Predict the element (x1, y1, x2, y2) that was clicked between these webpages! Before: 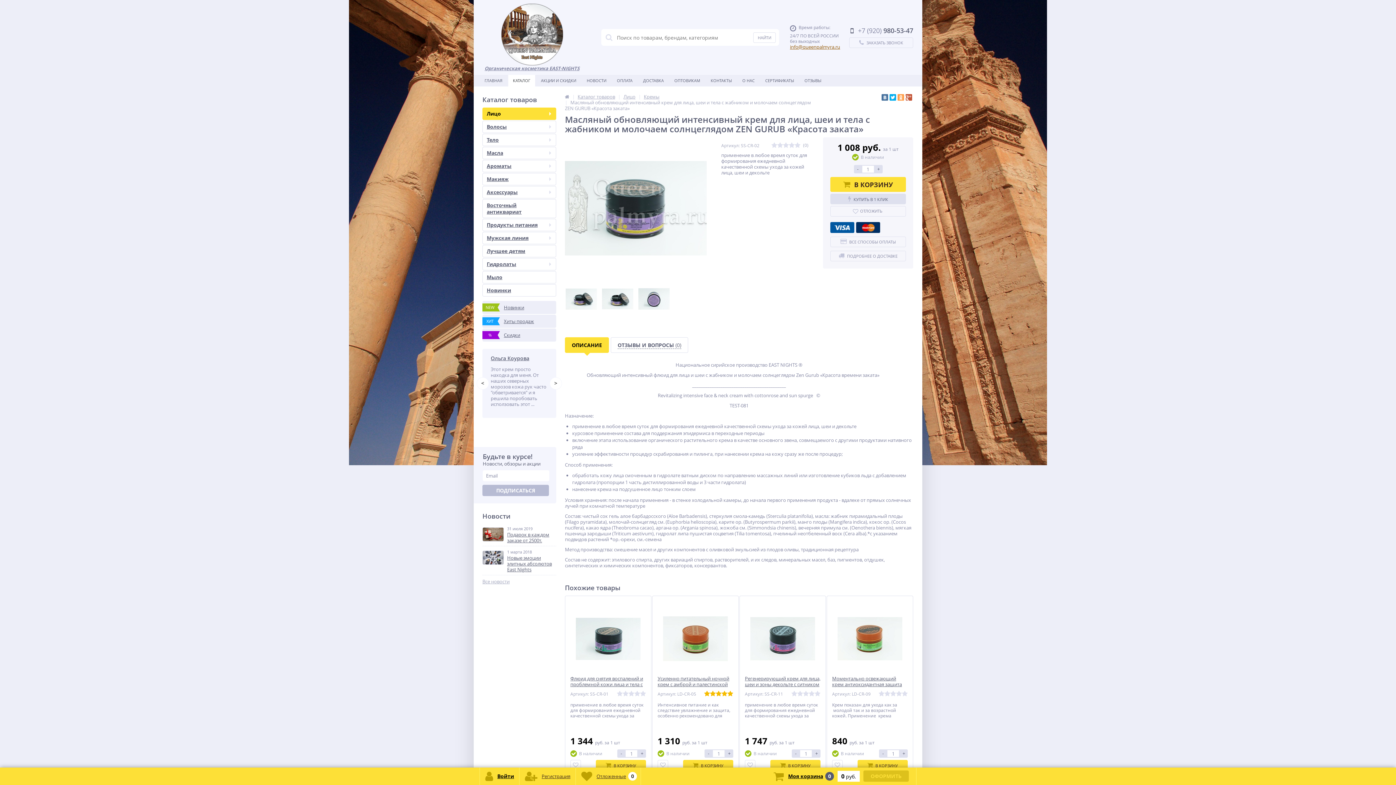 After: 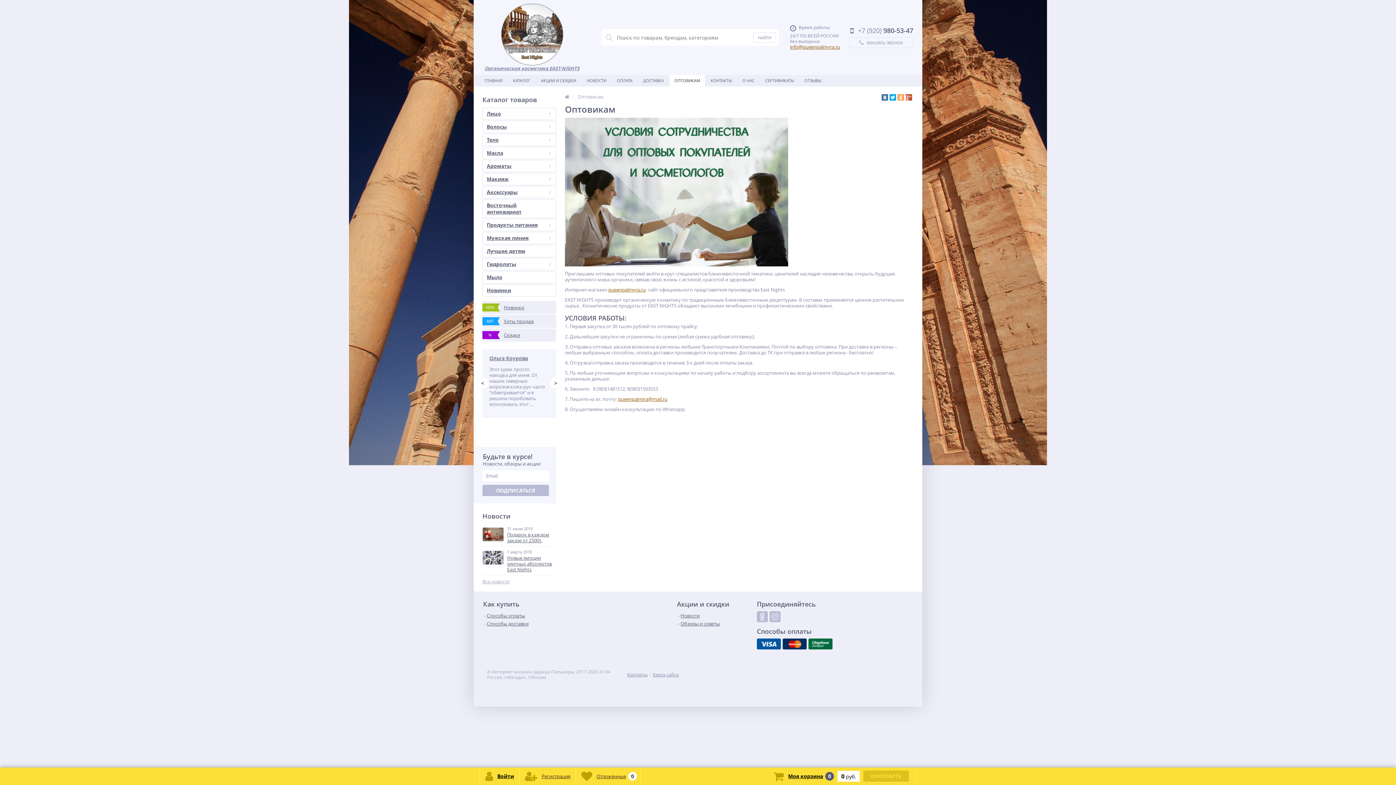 Action: label: ОПТОВИКАМ bbox: (669, 74, 705, 86)